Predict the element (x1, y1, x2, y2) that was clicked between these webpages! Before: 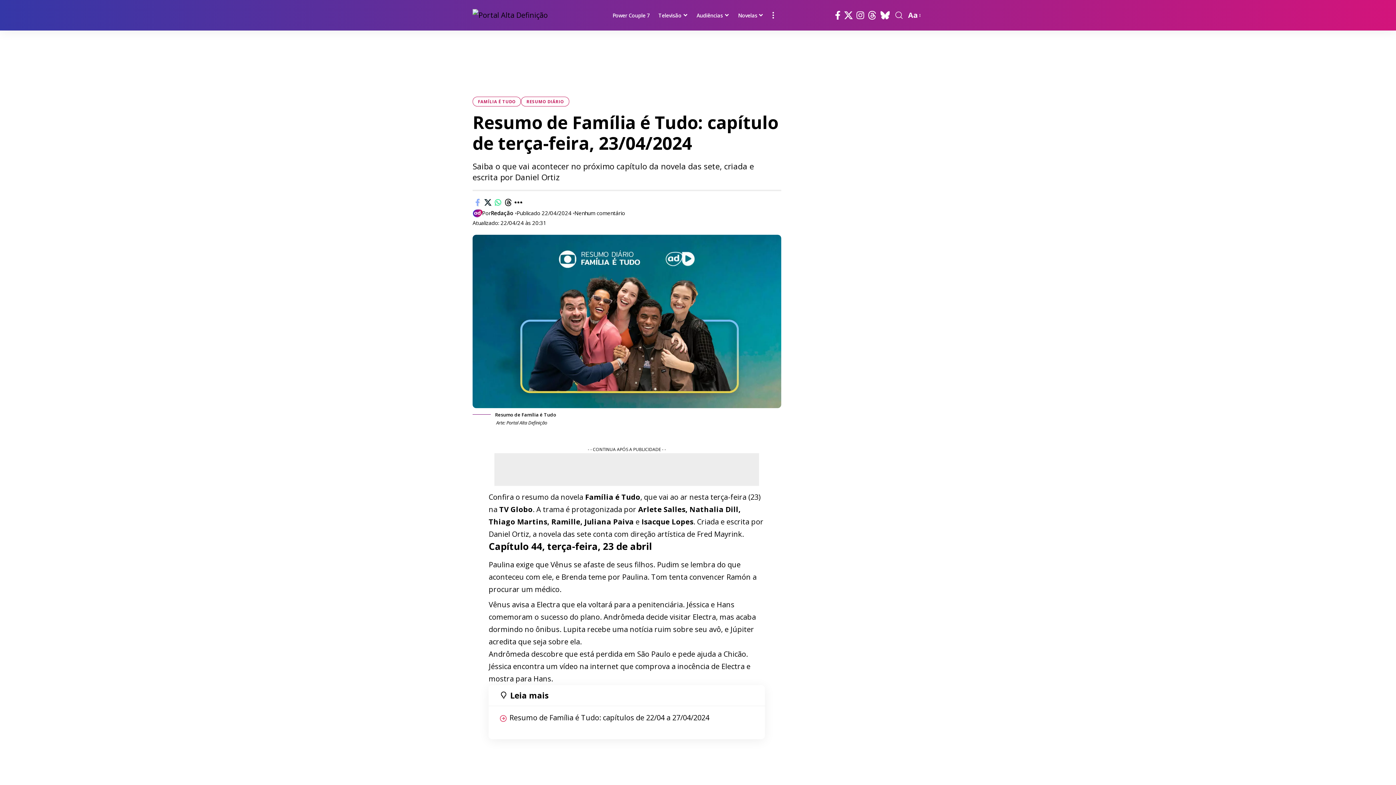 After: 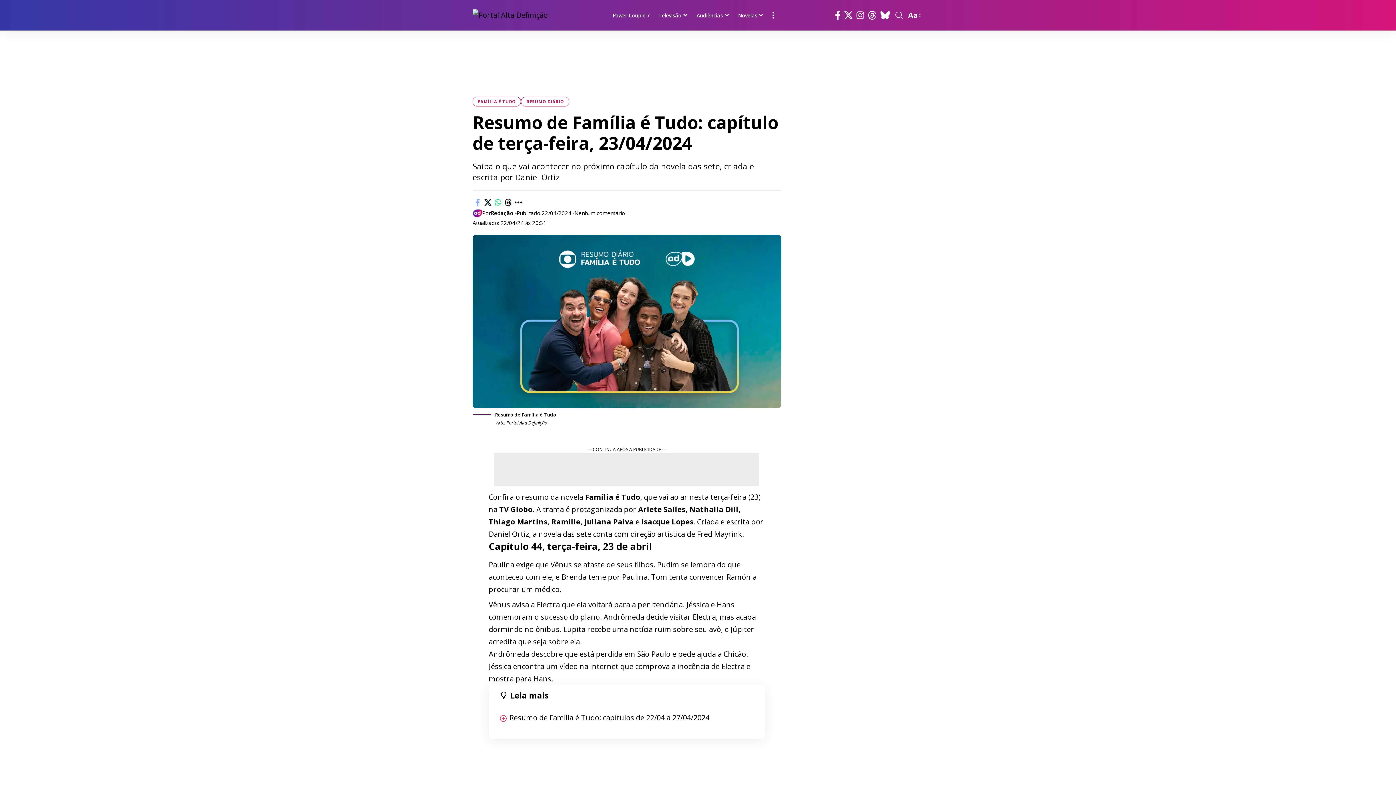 Action: bbox: (906, 9, 921, 21) label: Font Resizer
Aa